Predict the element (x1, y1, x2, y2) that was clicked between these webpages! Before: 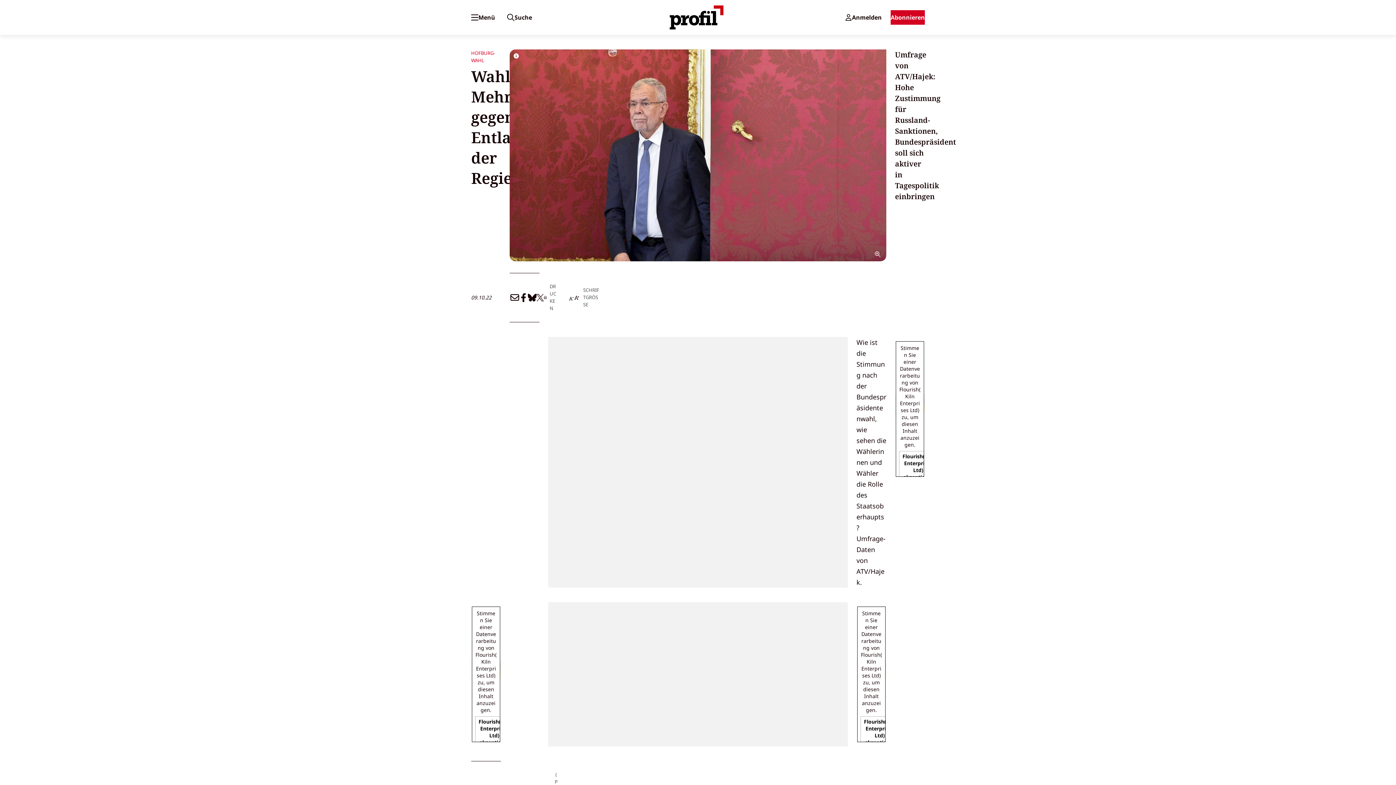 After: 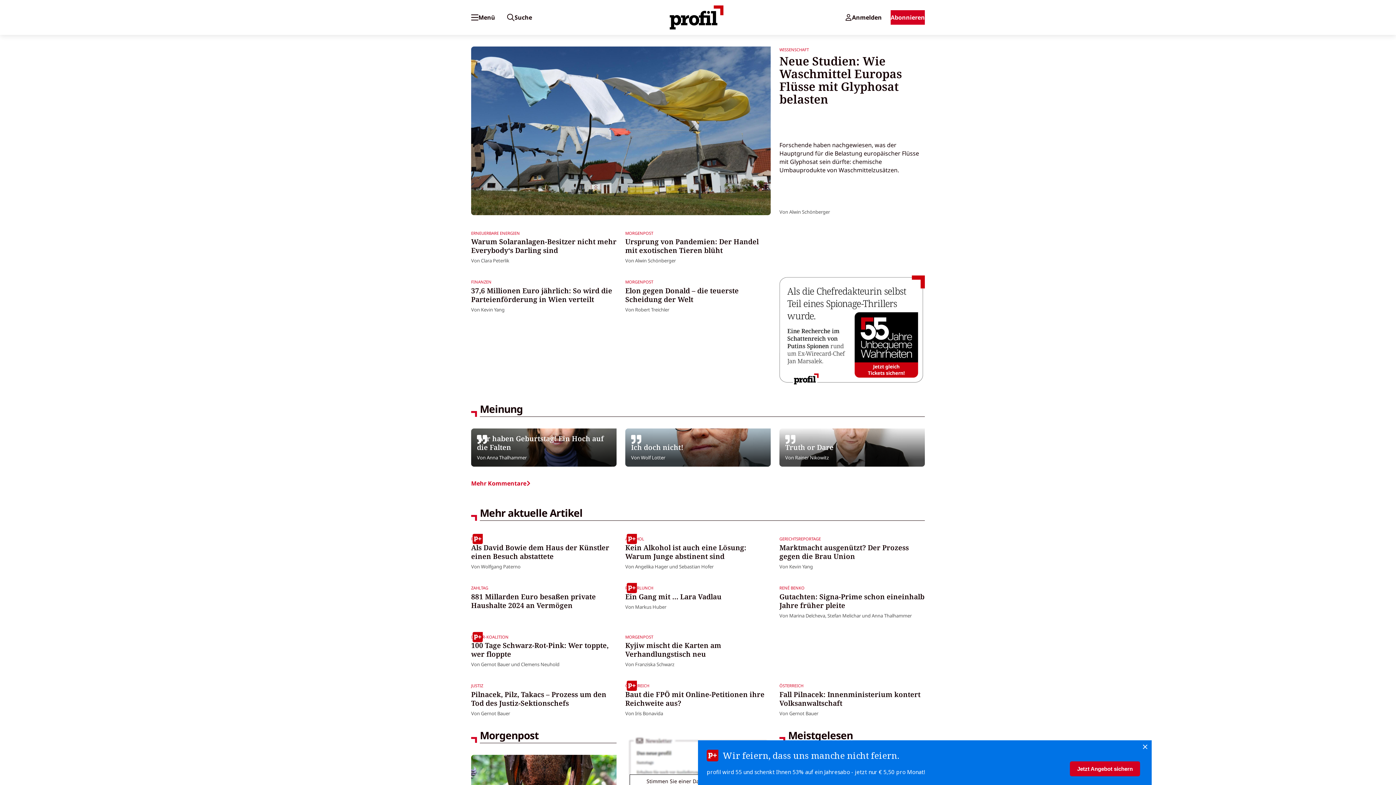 Action: bbox: (665, 5, 728, 29)